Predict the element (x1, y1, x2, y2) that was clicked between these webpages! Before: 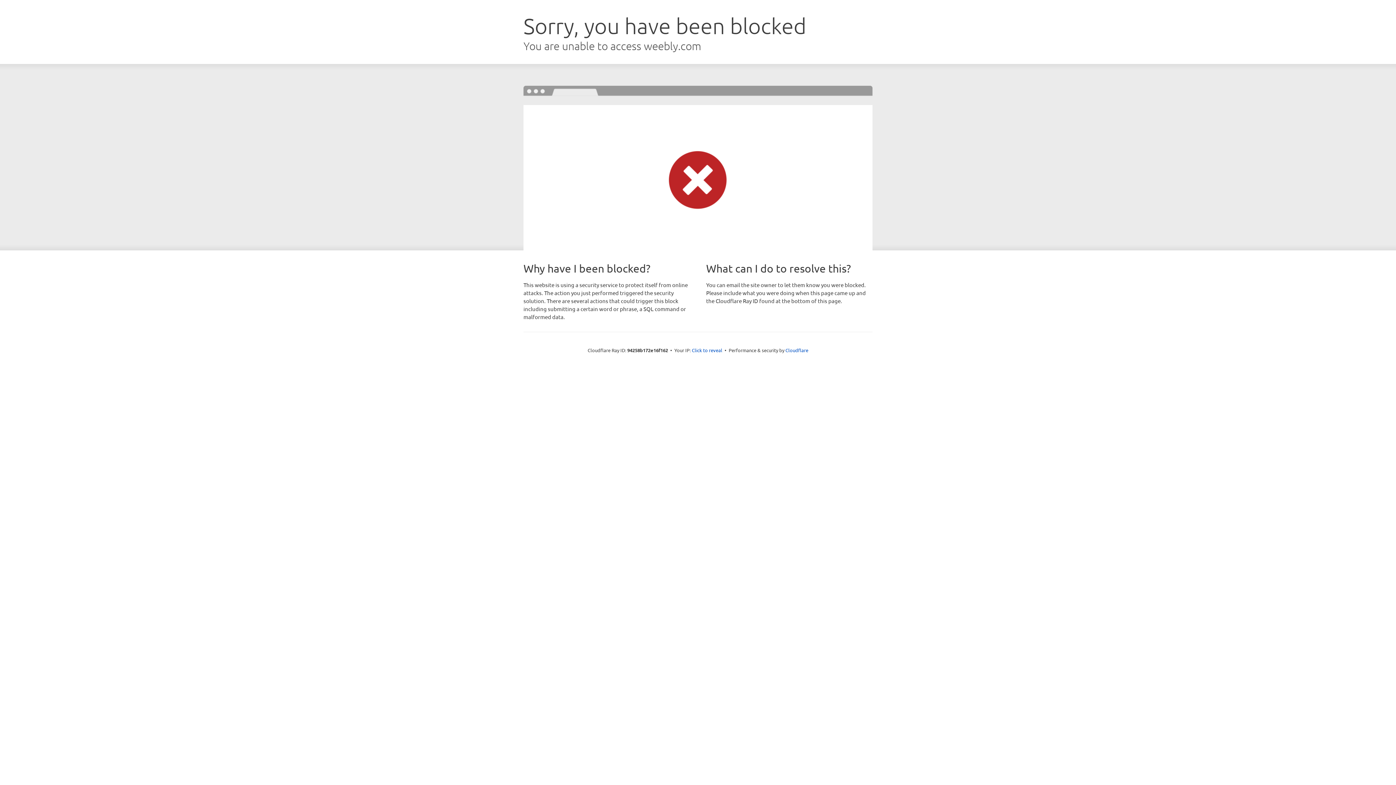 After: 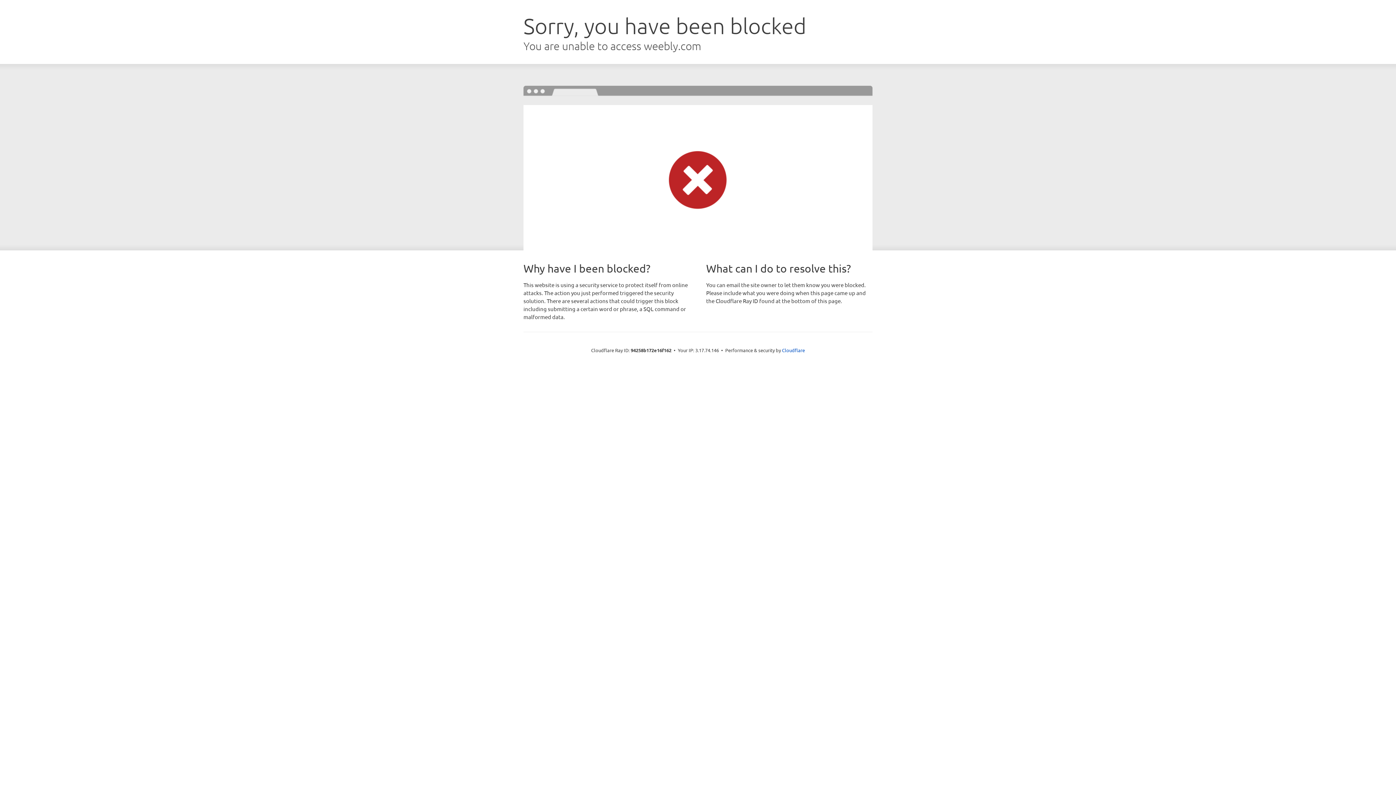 Action: label: Click to reveal bbox: (692, 346, 722, 353)